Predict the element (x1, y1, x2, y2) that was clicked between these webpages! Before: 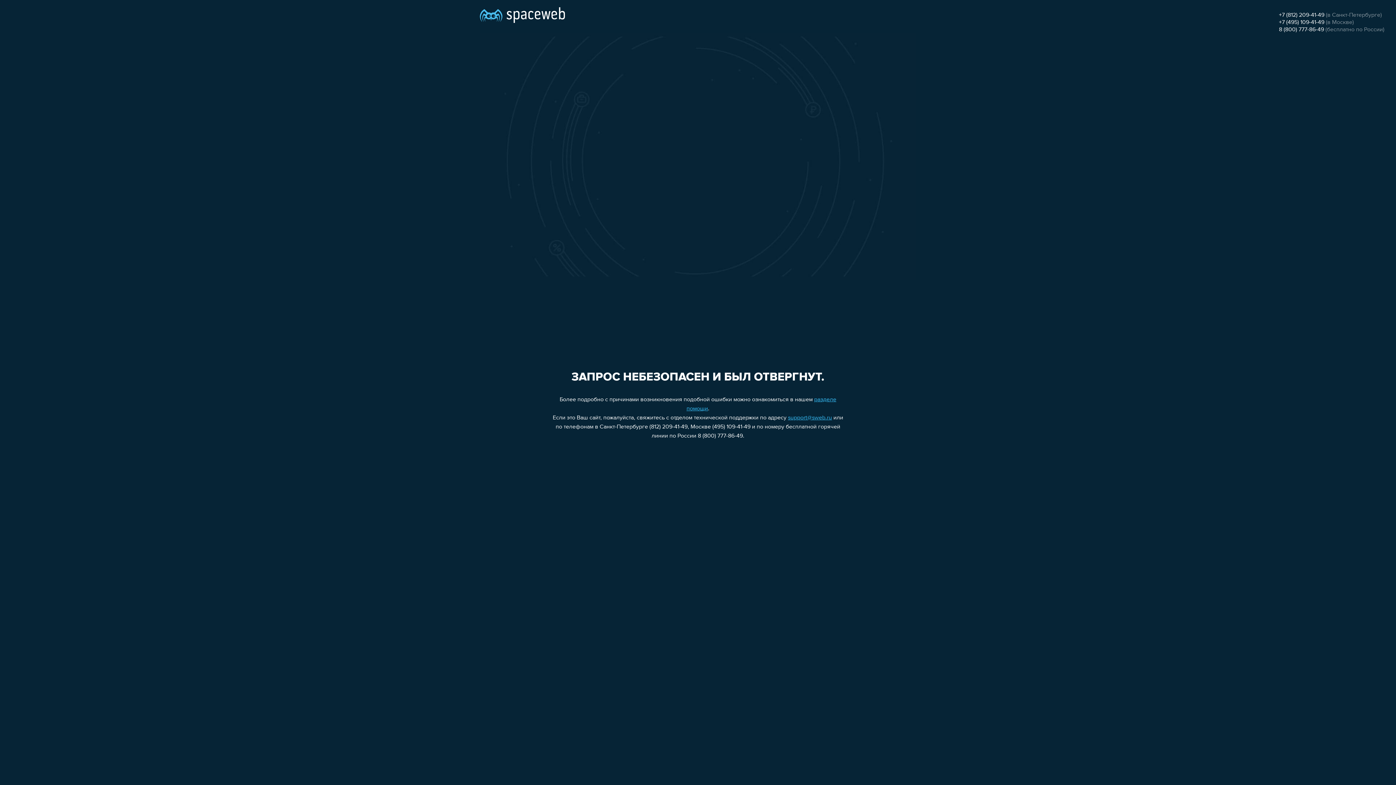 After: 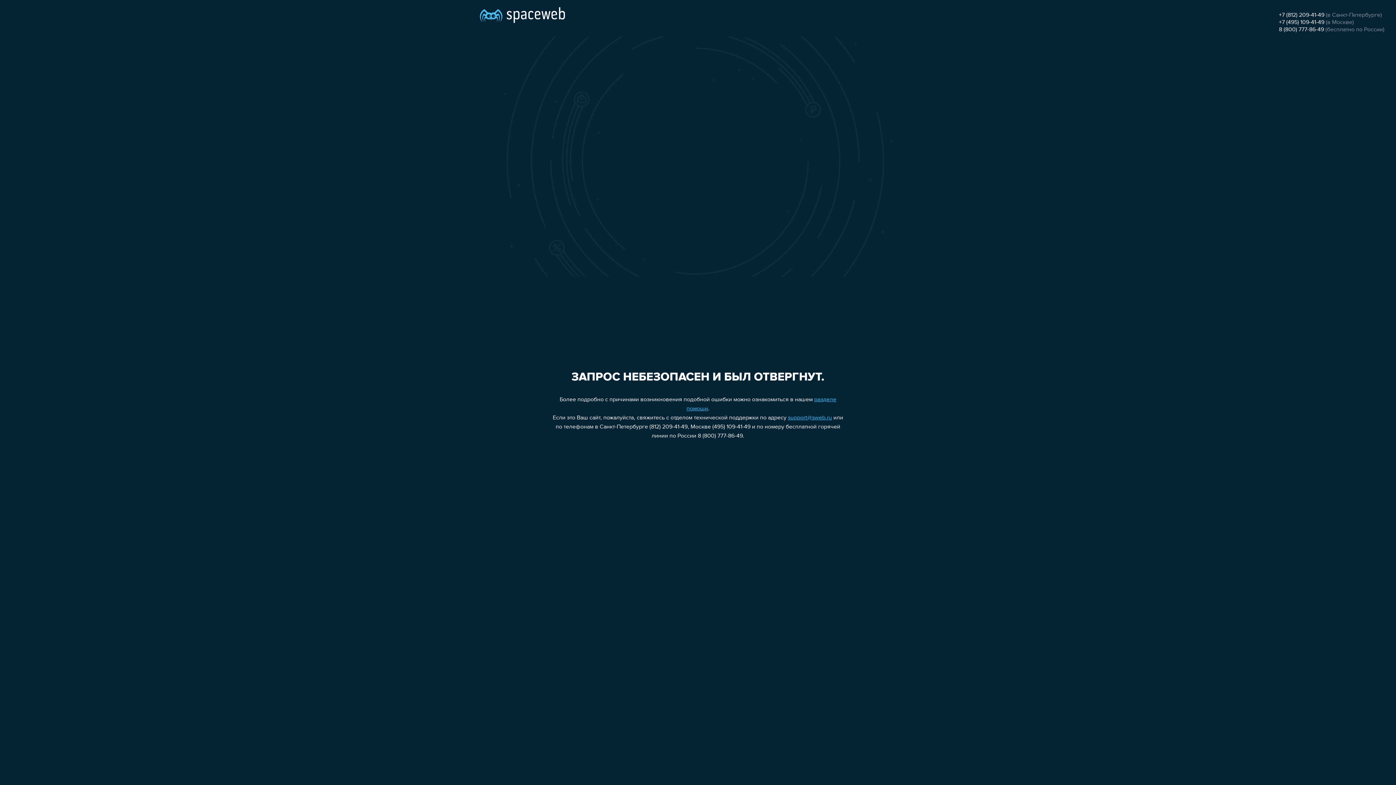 Action: label: support@sweb.ru bbox: (788, 415, 832, 421)